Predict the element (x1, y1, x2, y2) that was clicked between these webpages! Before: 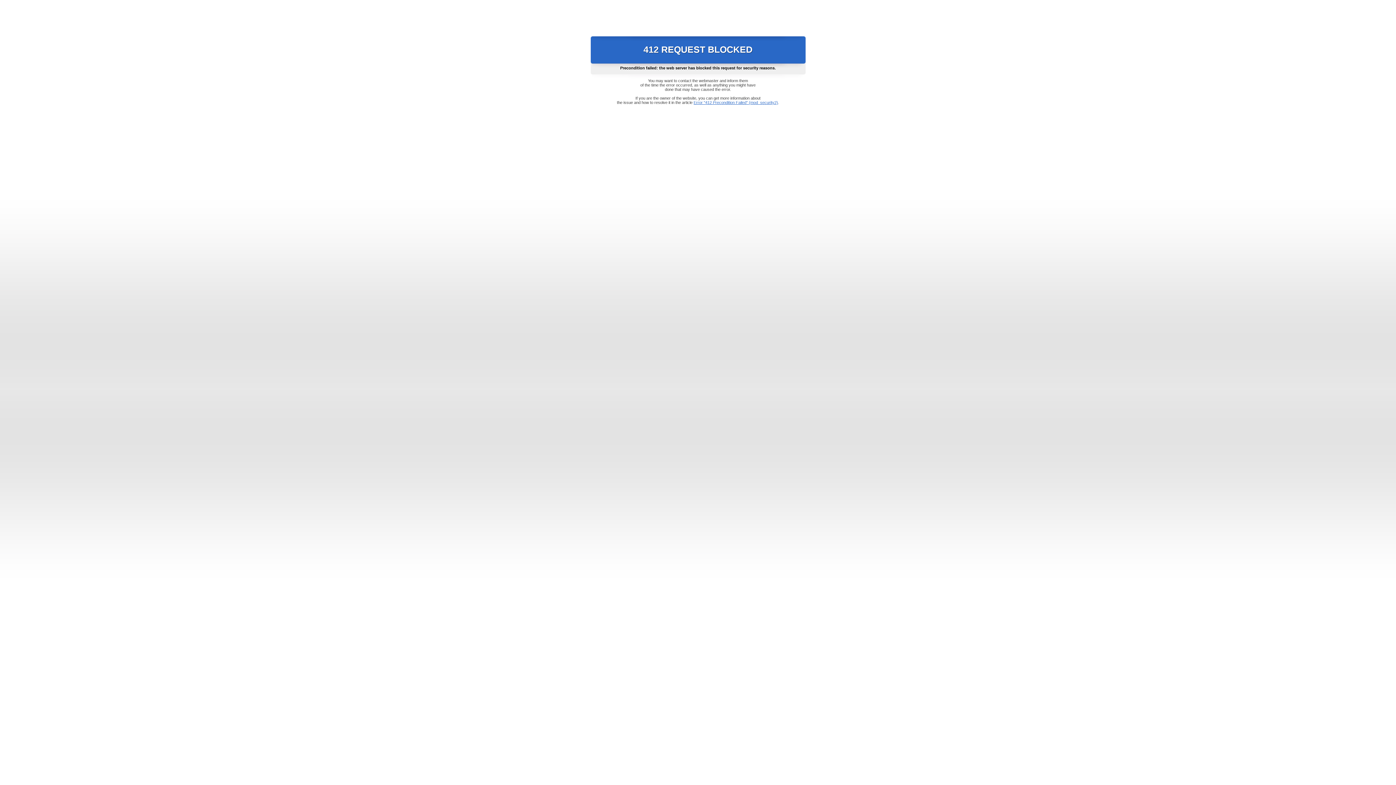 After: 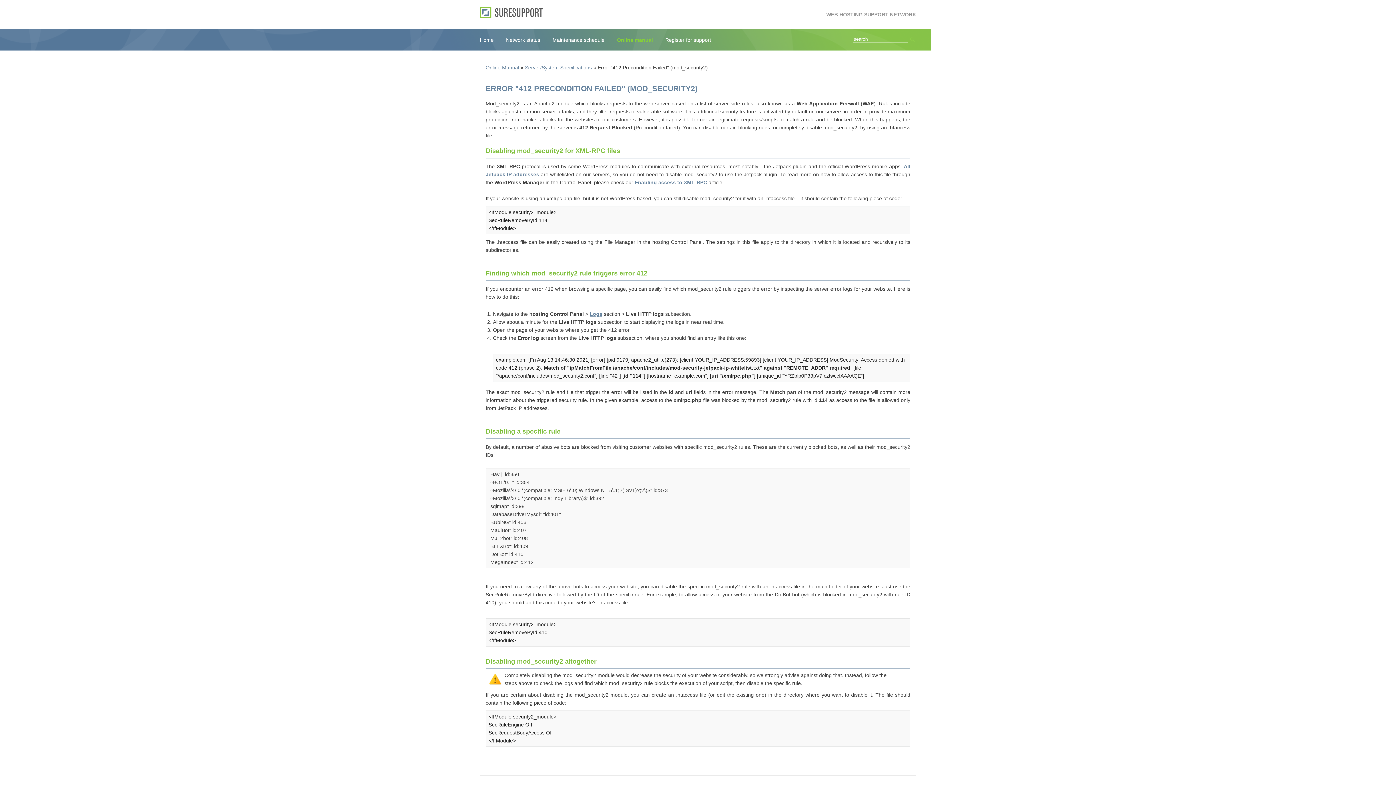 Action: label: Error "412 Precondition Failed" (mod_security2) bbox: (693, 100, 778, 104)